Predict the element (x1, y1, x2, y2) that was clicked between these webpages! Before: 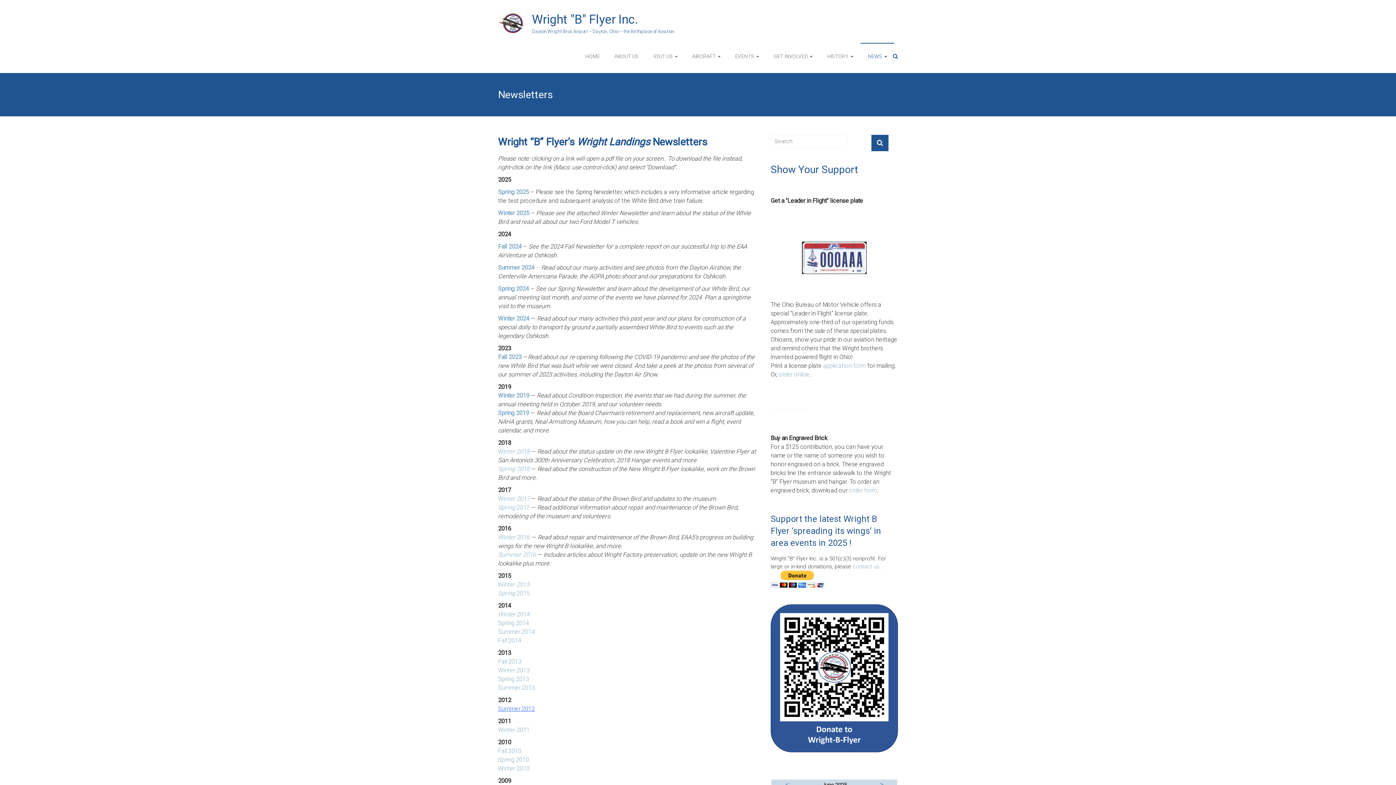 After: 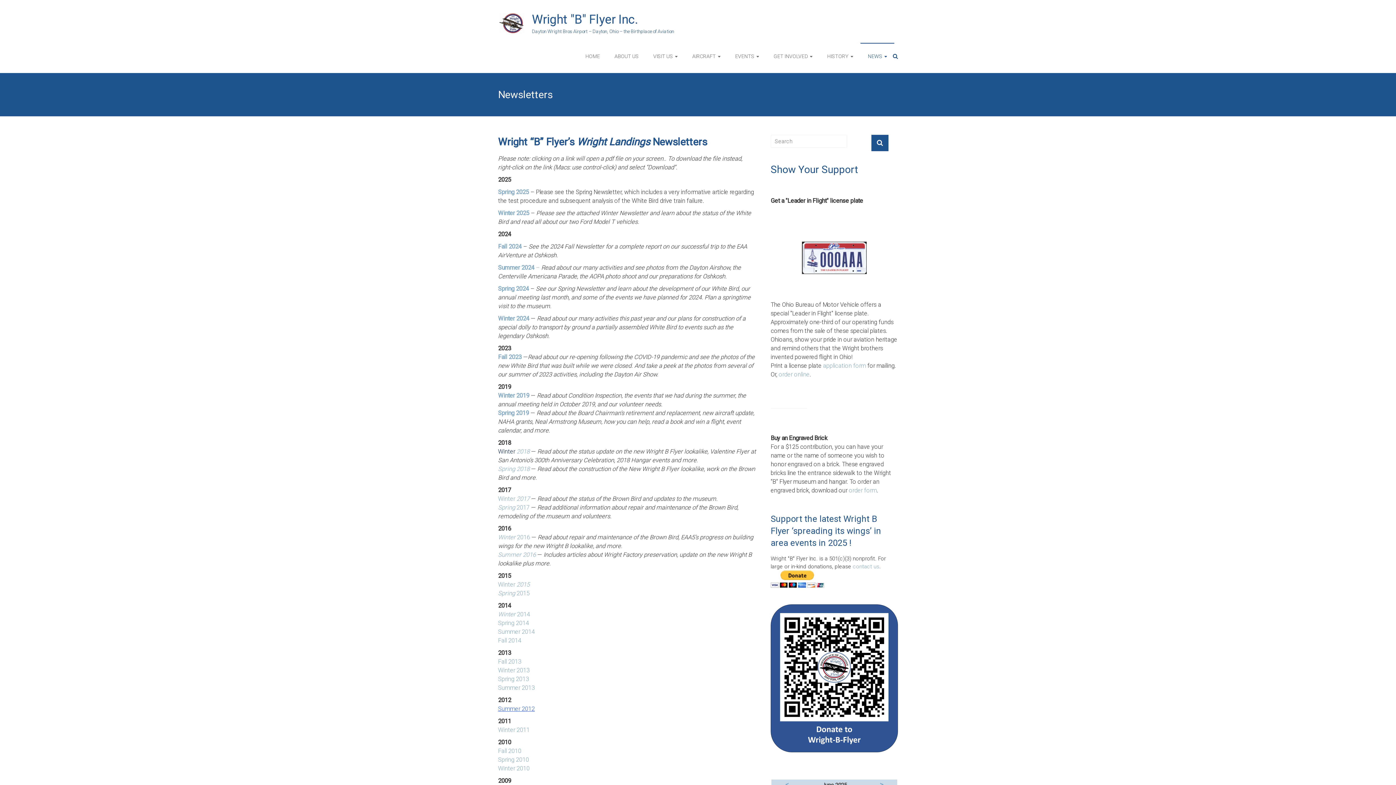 Action: label: Winter bbox: (498, 448, 515, 455)